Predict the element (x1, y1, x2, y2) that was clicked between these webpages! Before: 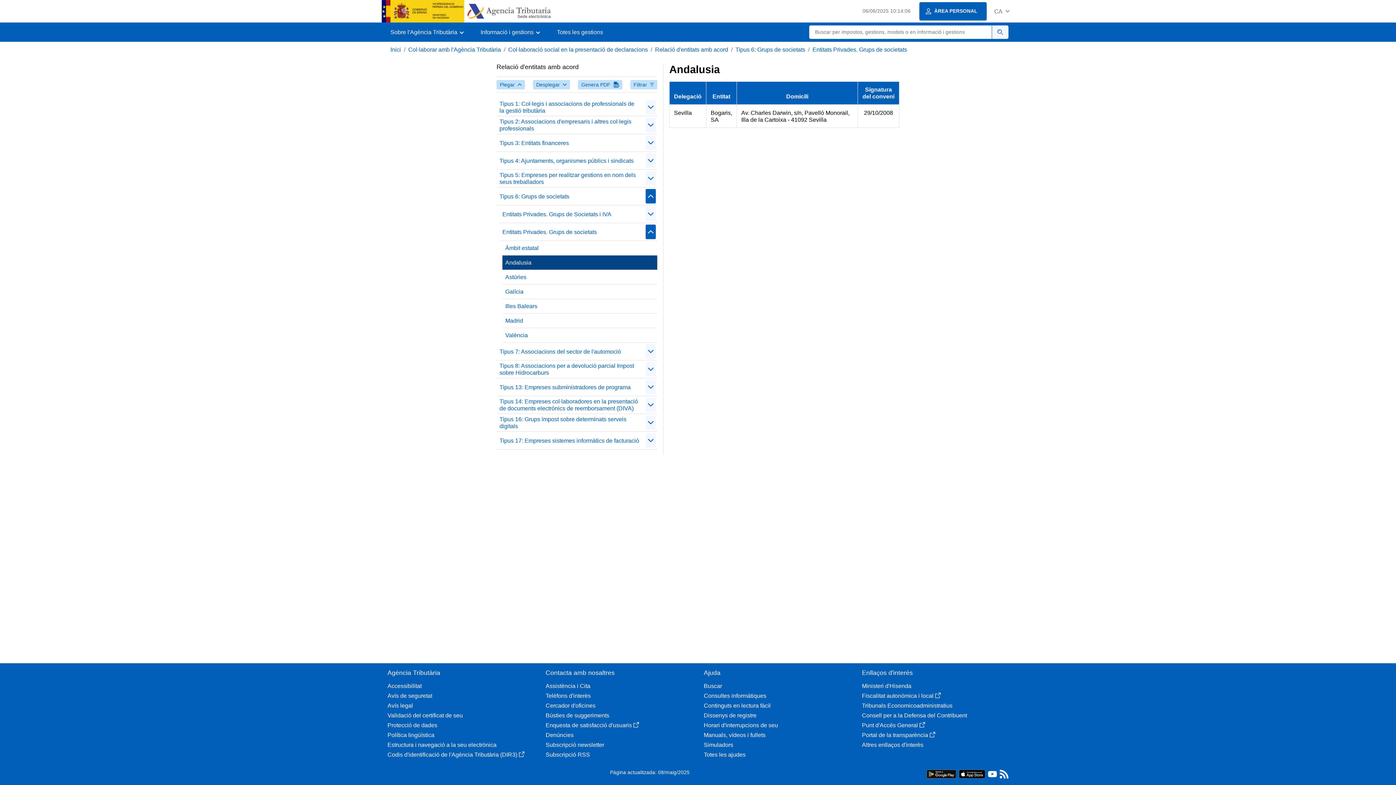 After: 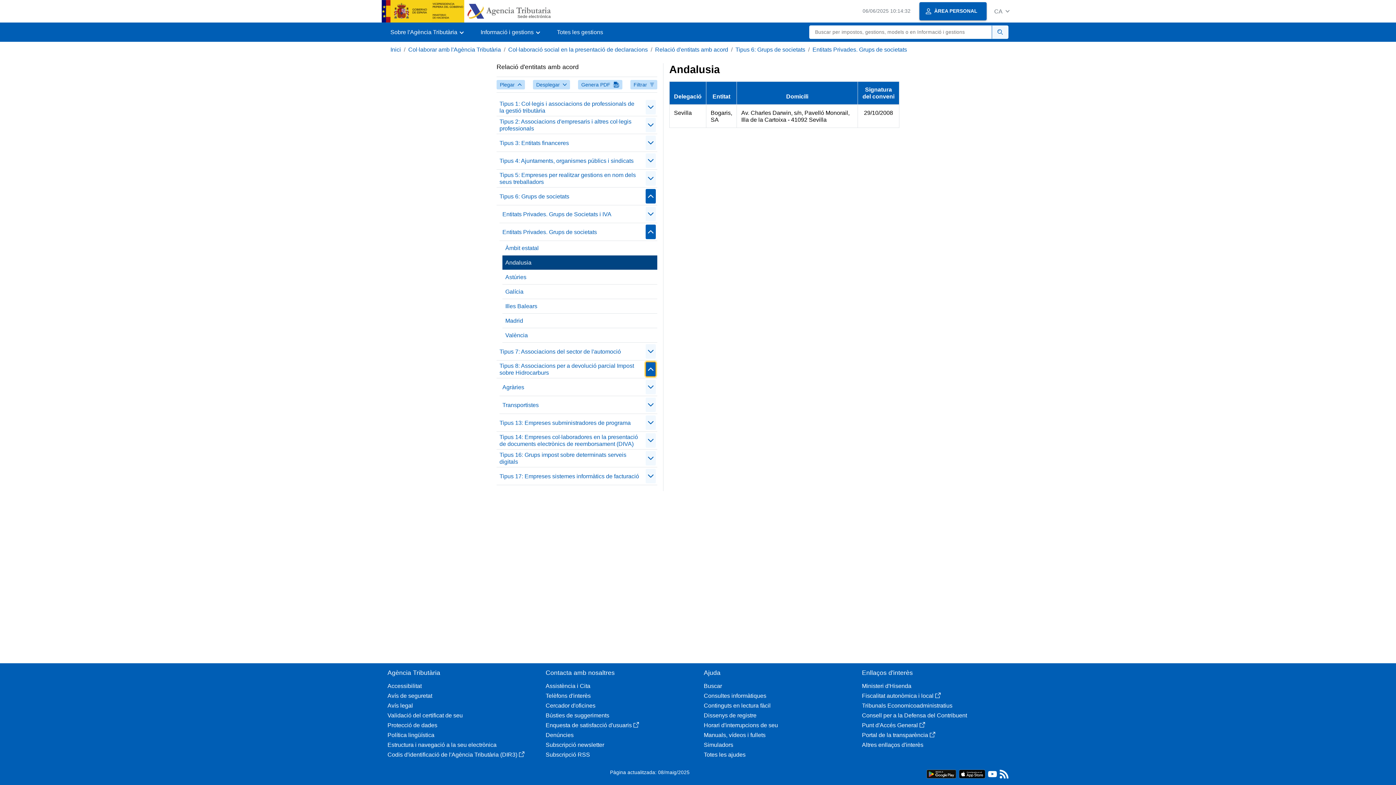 Action: label: Plegar/Desplegar bbox: (645, 362, 656, 376)